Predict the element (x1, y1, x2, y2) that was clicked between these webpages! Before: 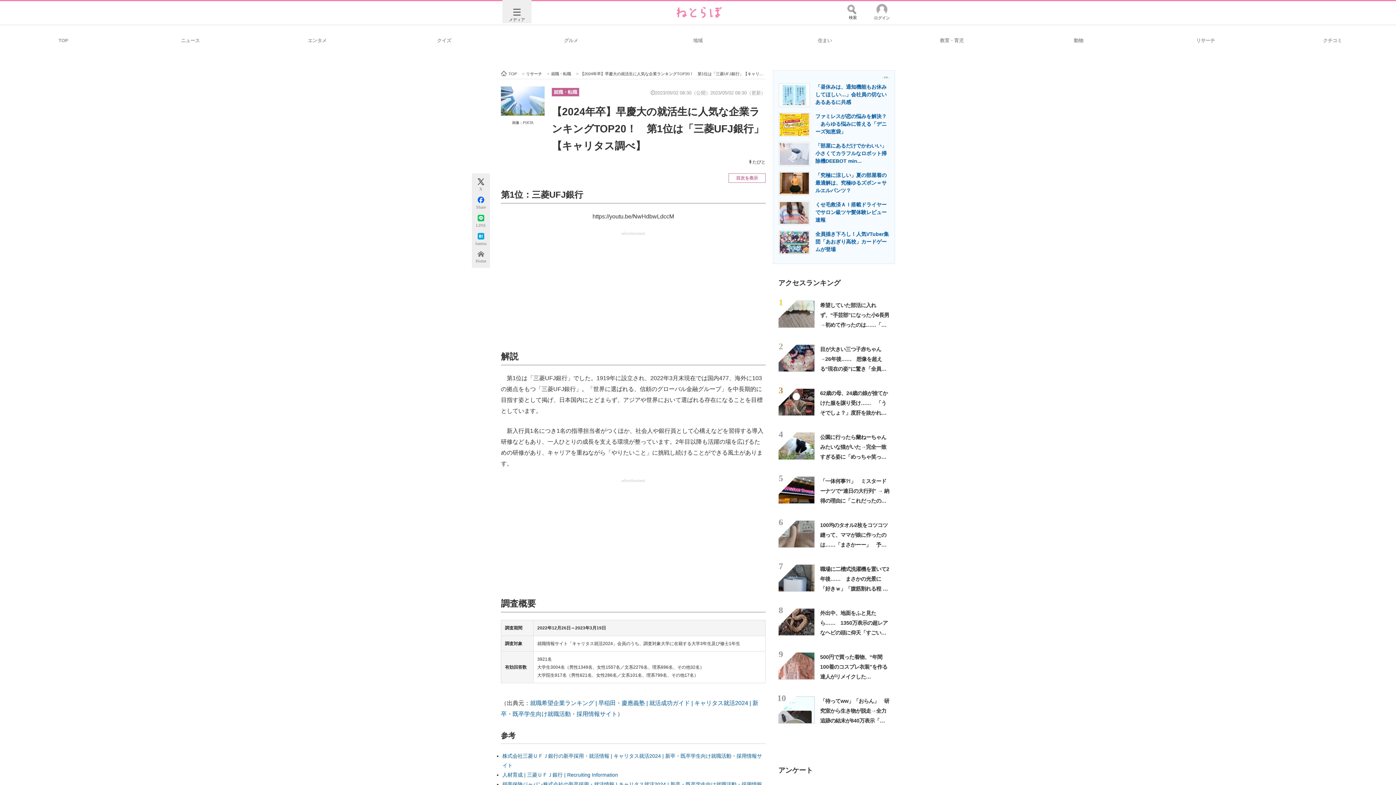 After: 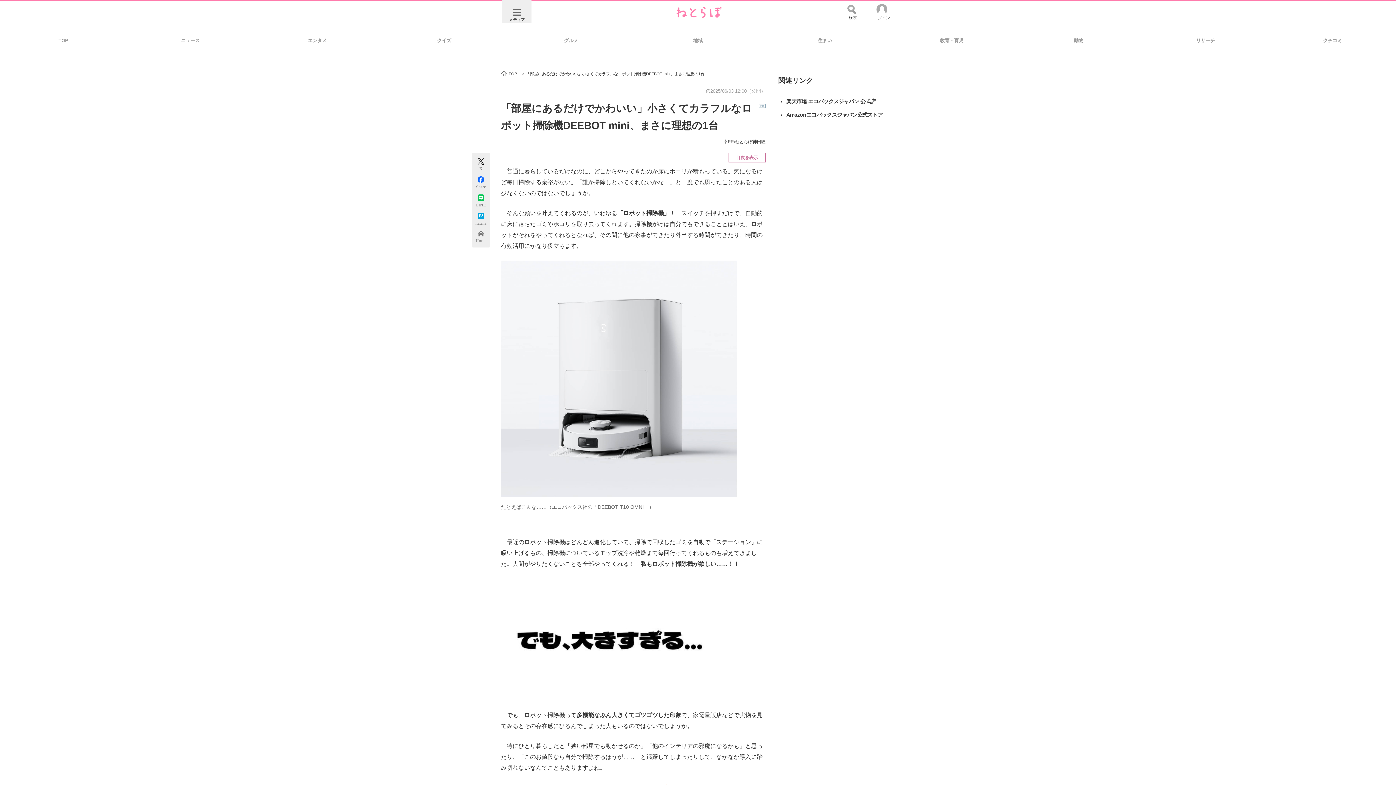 Action: label: 「部屋にあるだけでかわいい」小さくてカラフルなロボット掃除機DEEBOT min...
	 bbox: (778, 142, 889, 171)